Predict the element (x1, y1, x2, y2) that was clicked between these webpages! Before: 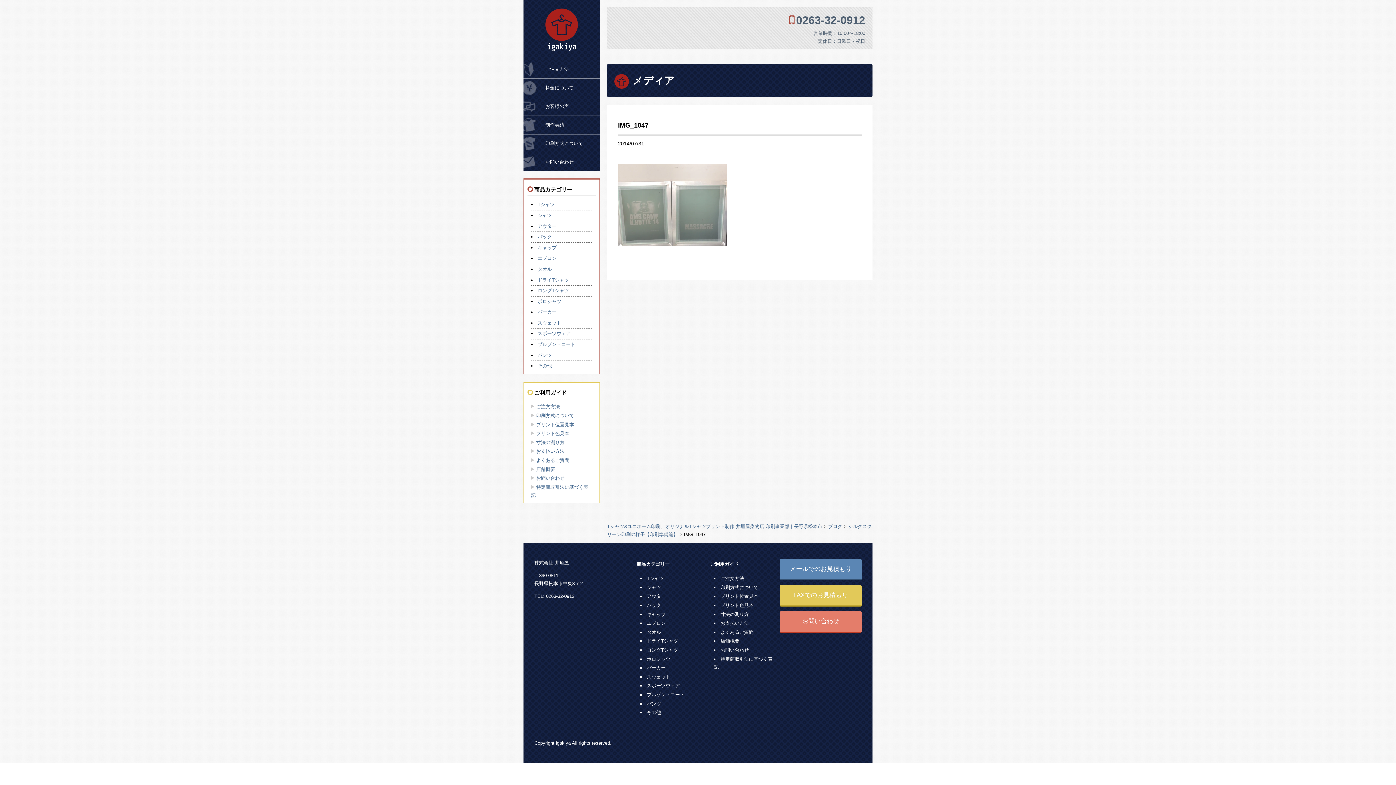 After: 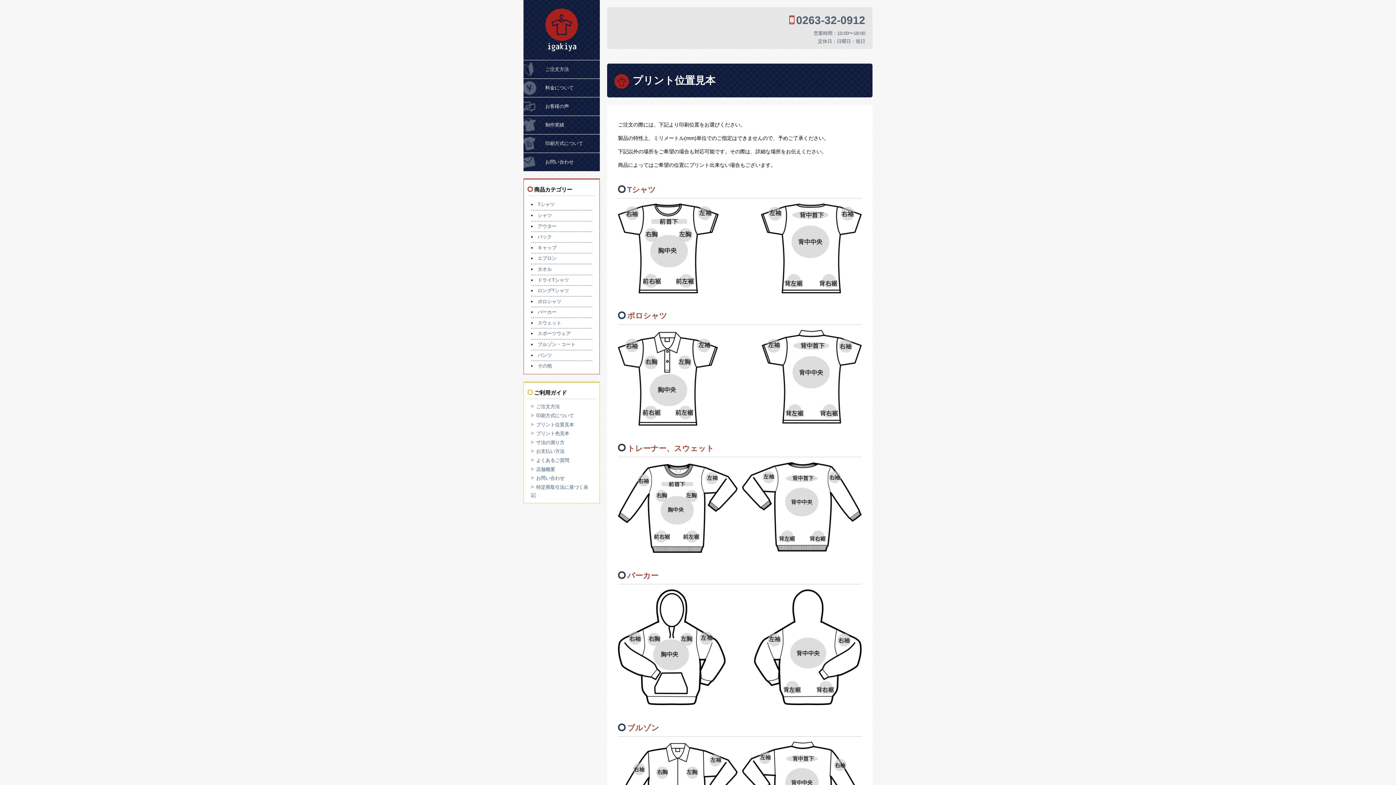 Action: label: プリント位置見本 bbox: (536, 422, 574, 427)